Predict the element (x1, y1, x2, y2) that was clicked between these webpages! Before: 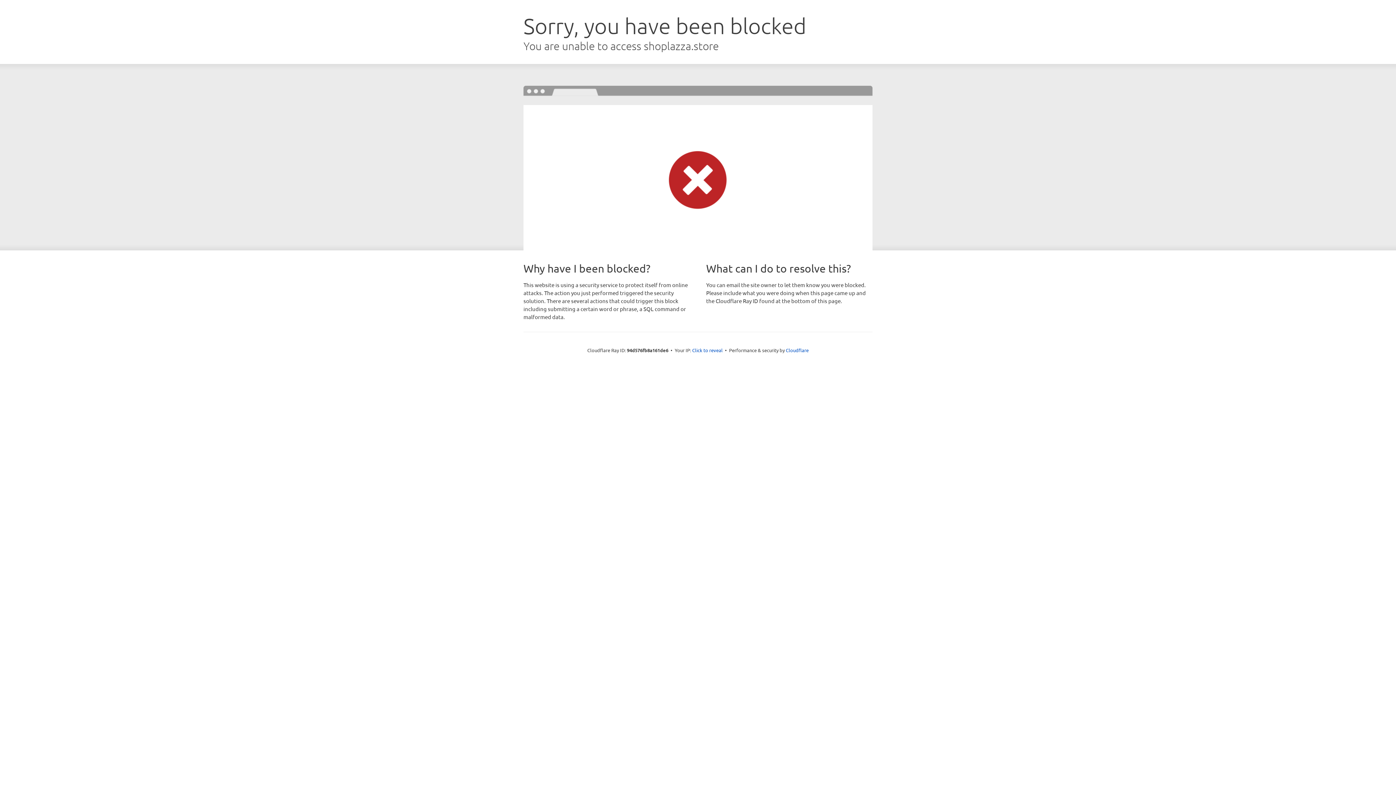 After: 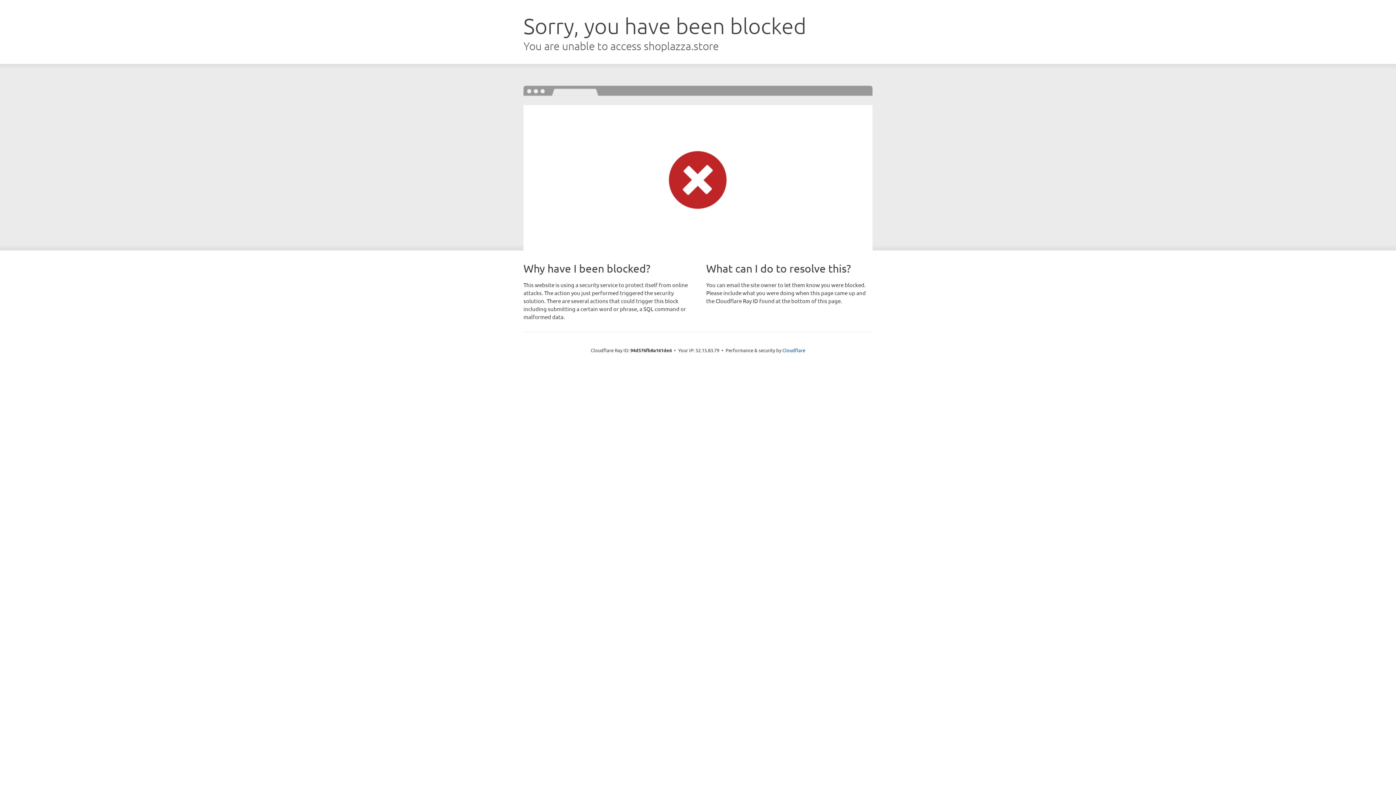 Action: label: Click to reveal bbox: (692, 346, 722, 353)